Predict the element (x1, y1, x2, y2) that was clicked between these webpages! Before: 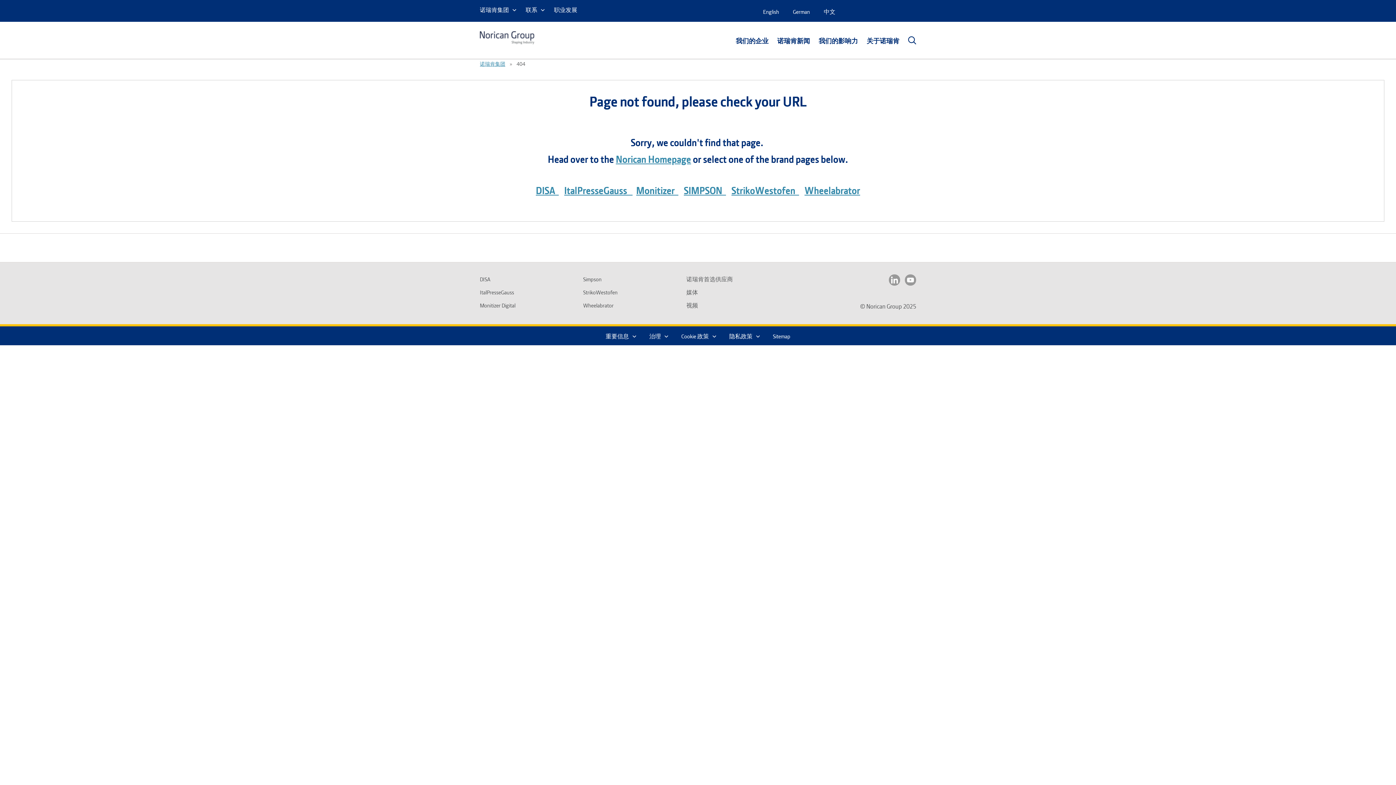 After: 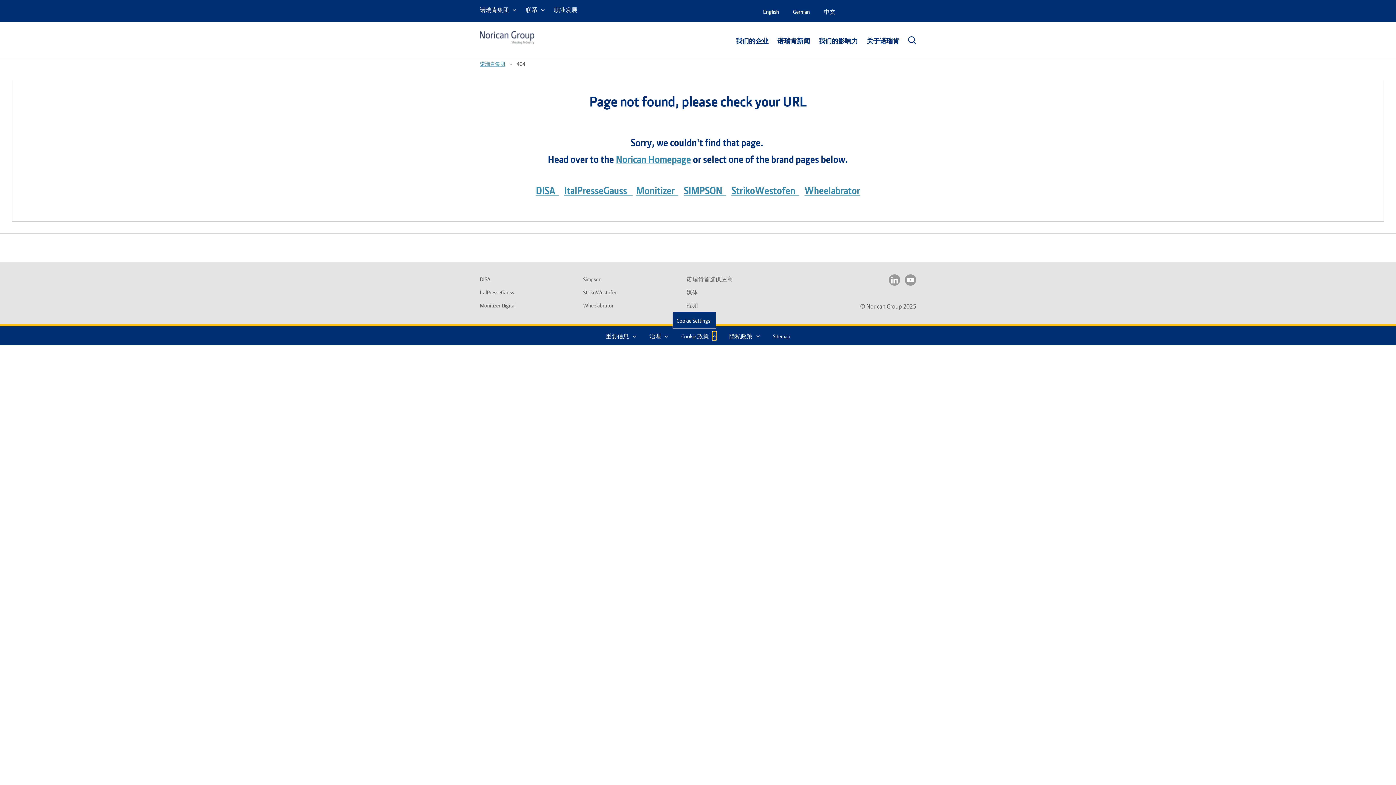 Action: bbox: (712, 331, 716, 340)